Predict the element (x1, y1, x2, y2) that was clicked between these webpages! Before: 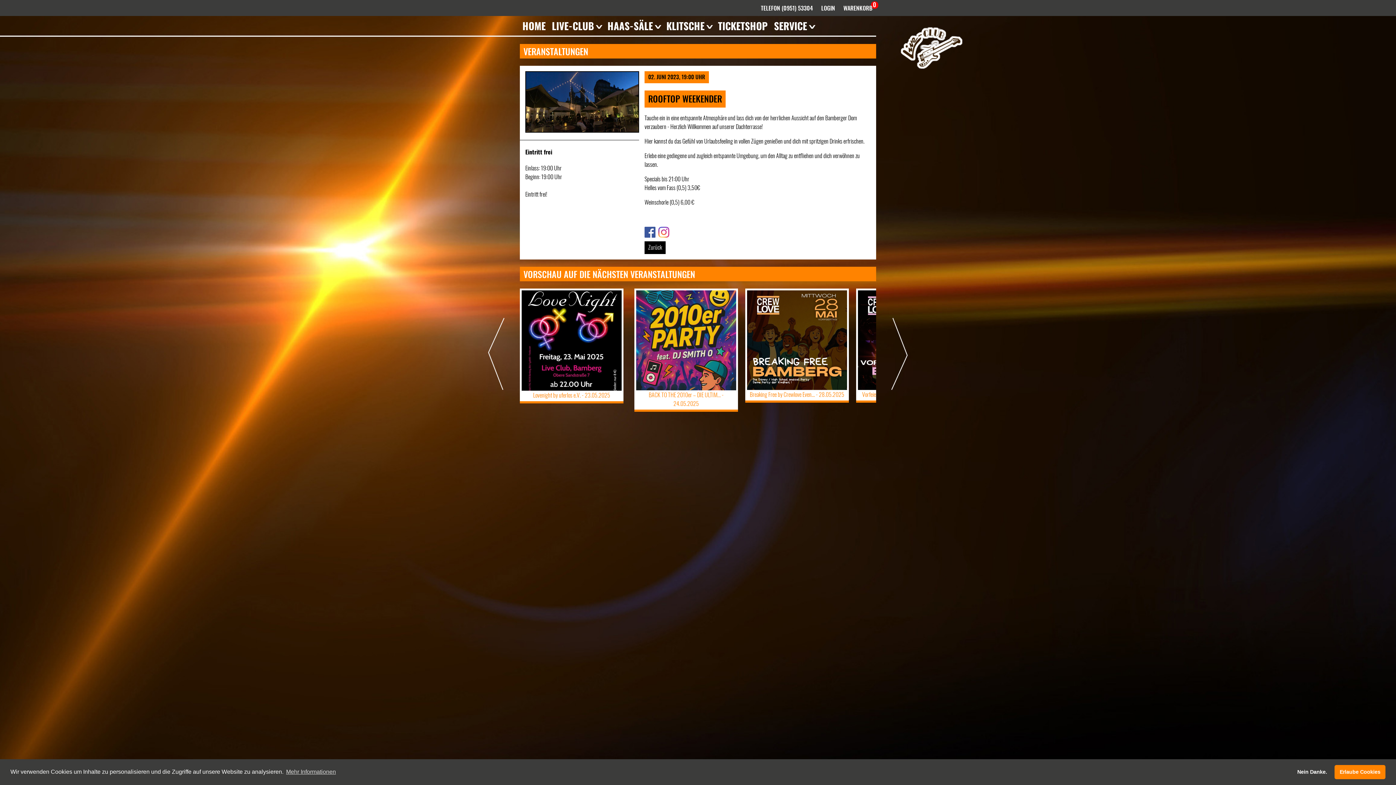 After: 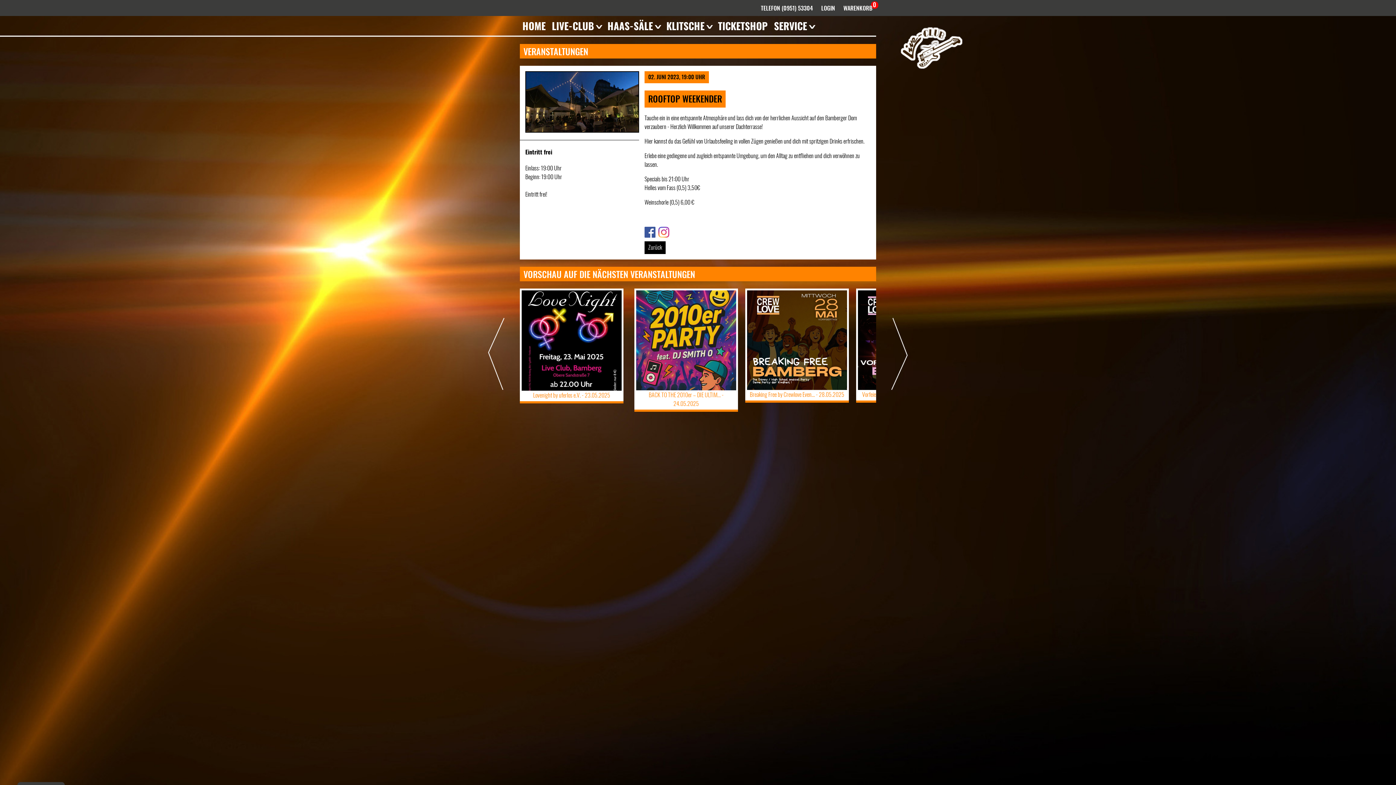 Action: label: dismiss cookie message bbox: (1292, 765, 1332, 779)